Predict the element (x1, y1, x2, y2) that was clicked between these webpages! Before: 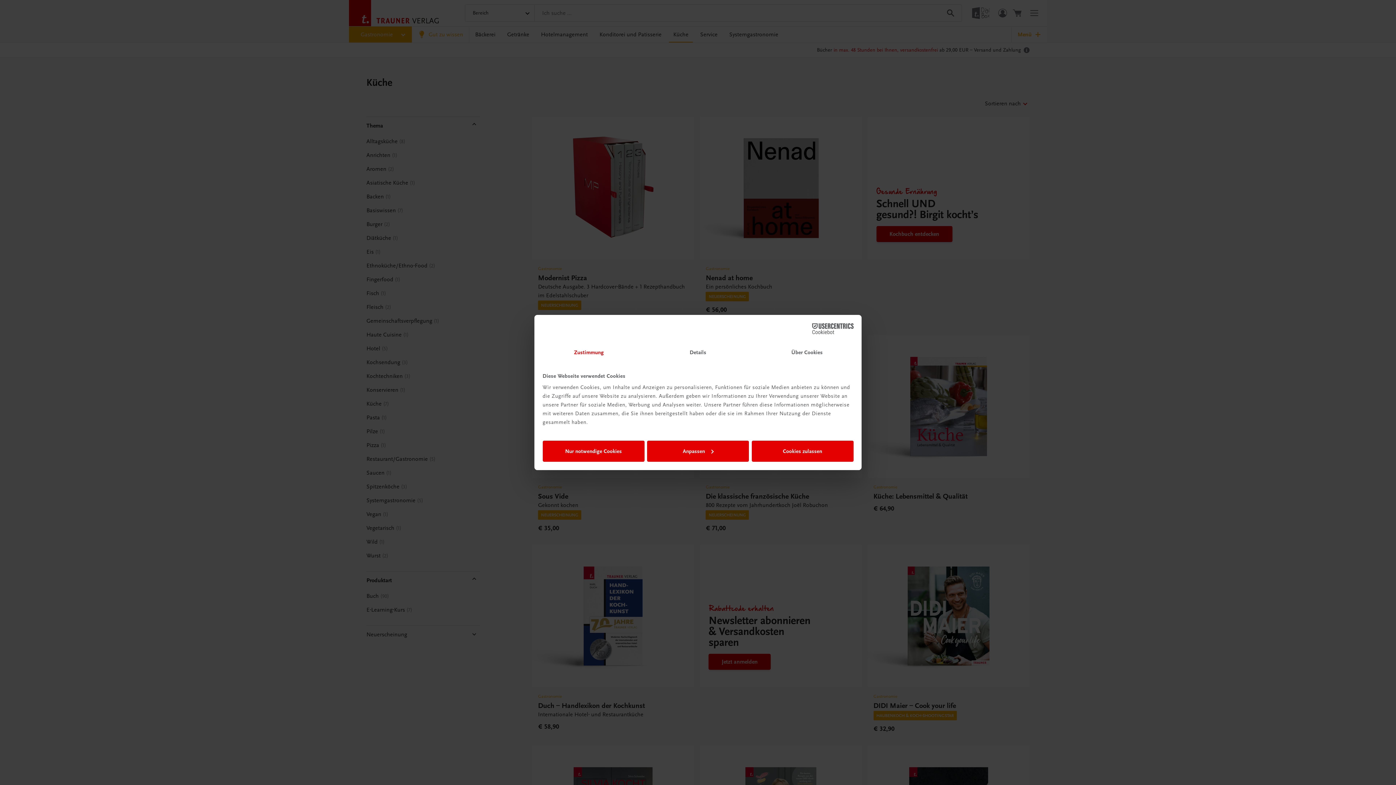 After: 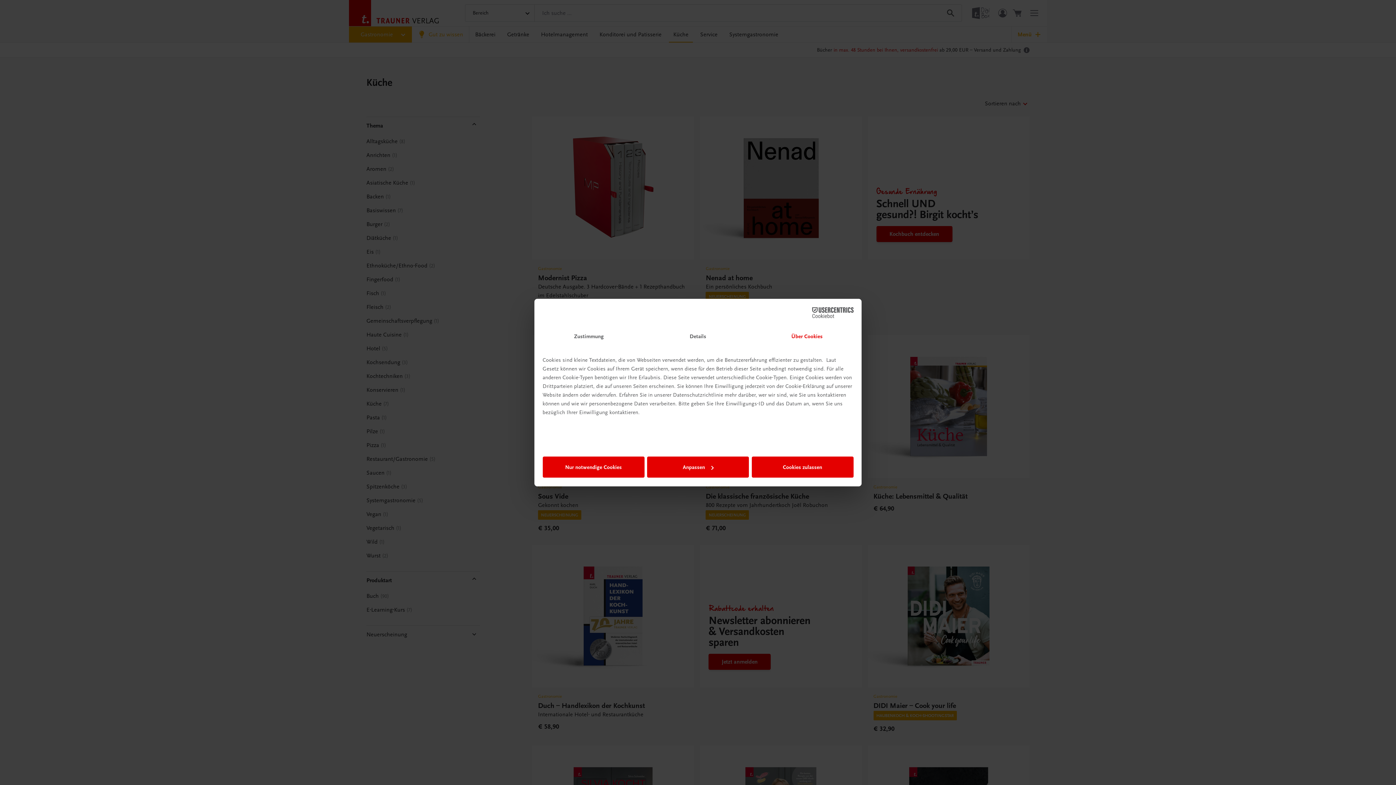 Action: label: Über Cookies bbox: (752, 342, 861, 363)